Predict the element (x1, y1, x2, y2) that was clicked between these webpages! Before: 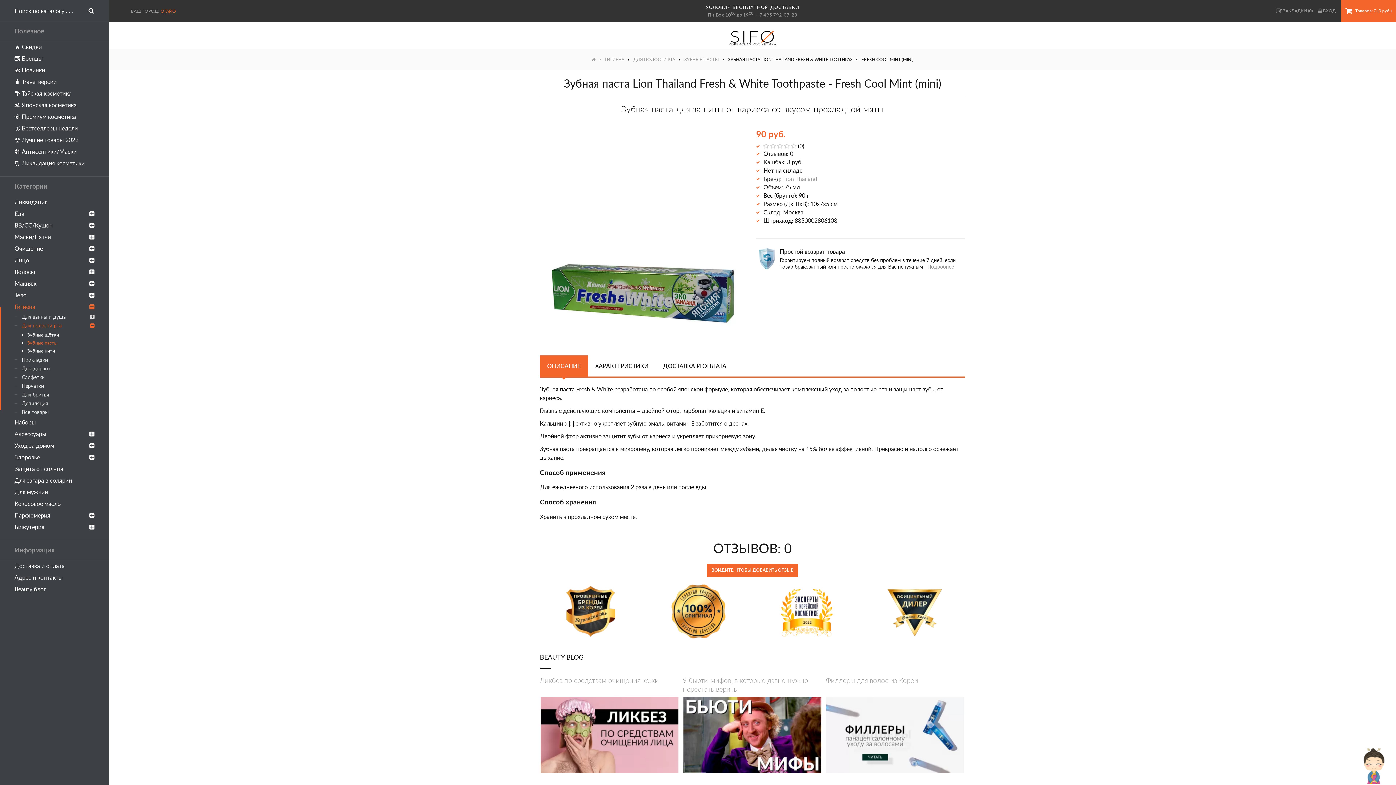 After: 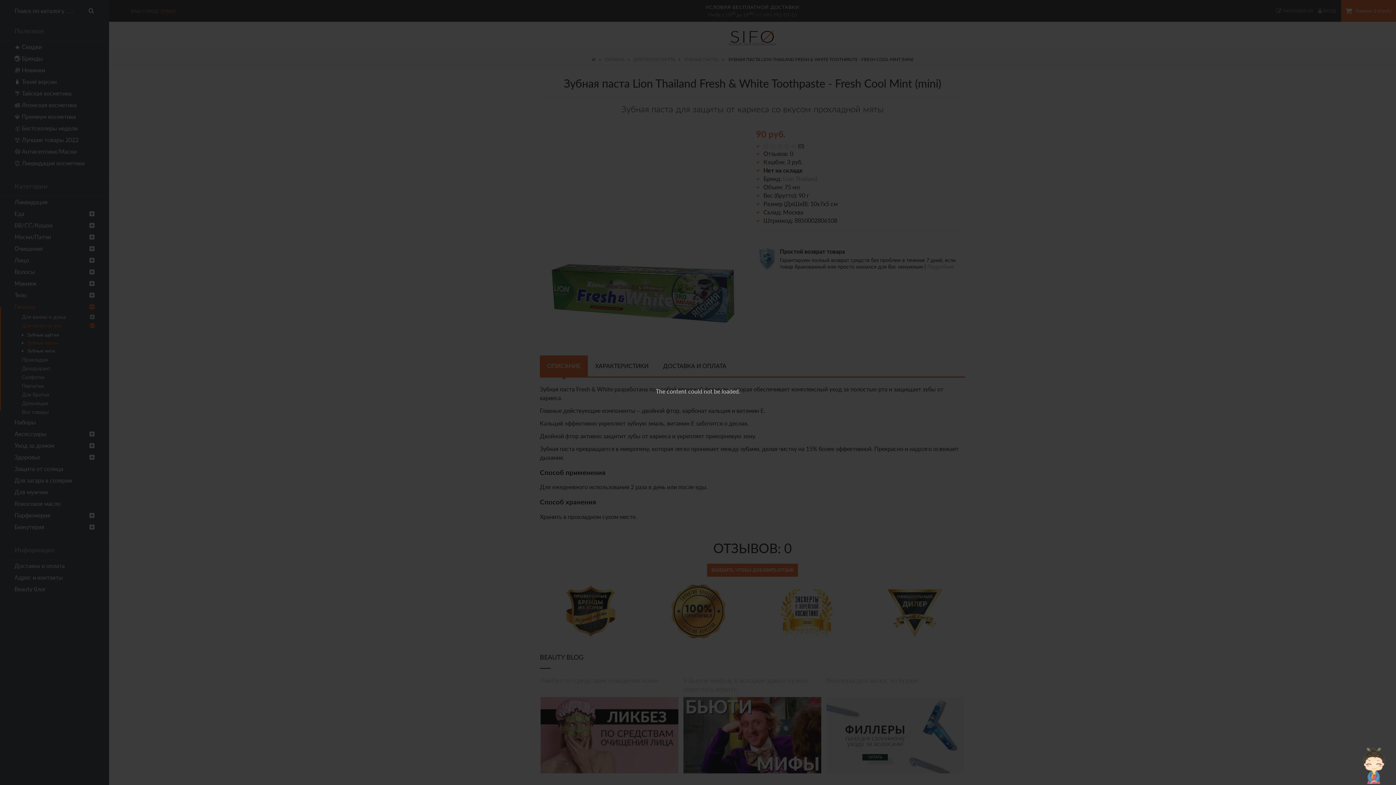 Action: label: ВОЙДИТЕ, ЧТОБЫ ДОБАВИТЬ ОТЗЫВ bbox: (707, 563, 798, 577)